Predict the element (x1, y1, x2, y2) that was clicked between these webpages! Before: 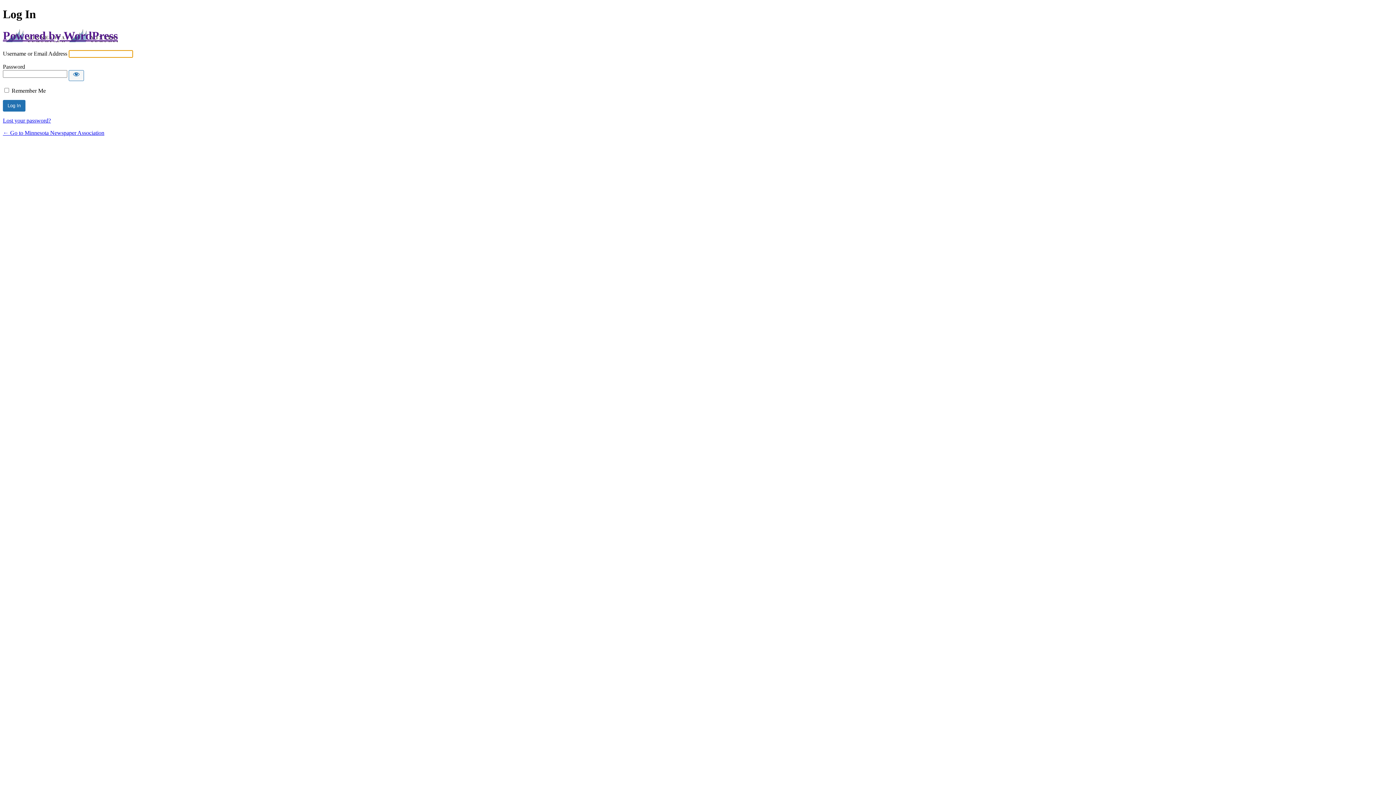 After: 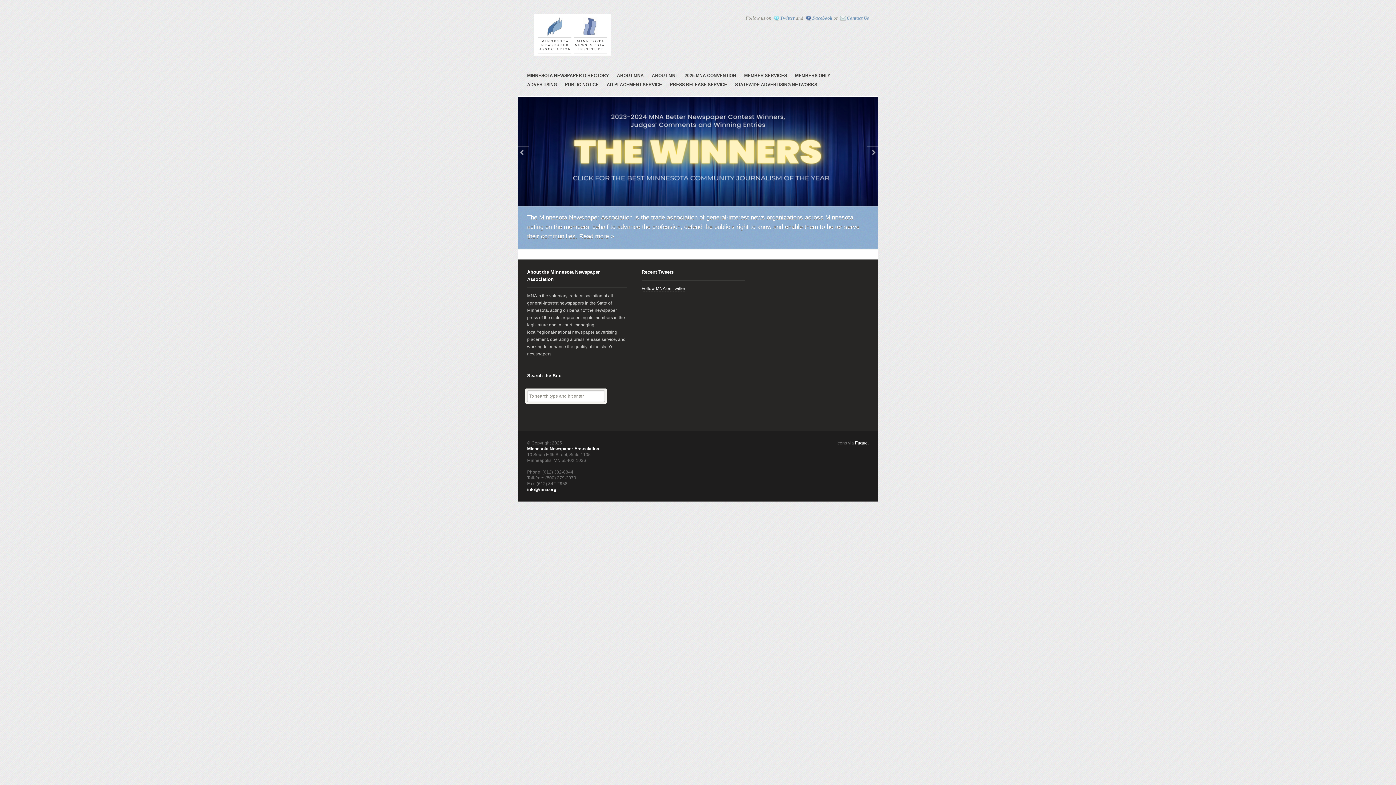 Action: label: ← Go to Minnesota Newspaper Association bbox: (2, 129, 104, 136)